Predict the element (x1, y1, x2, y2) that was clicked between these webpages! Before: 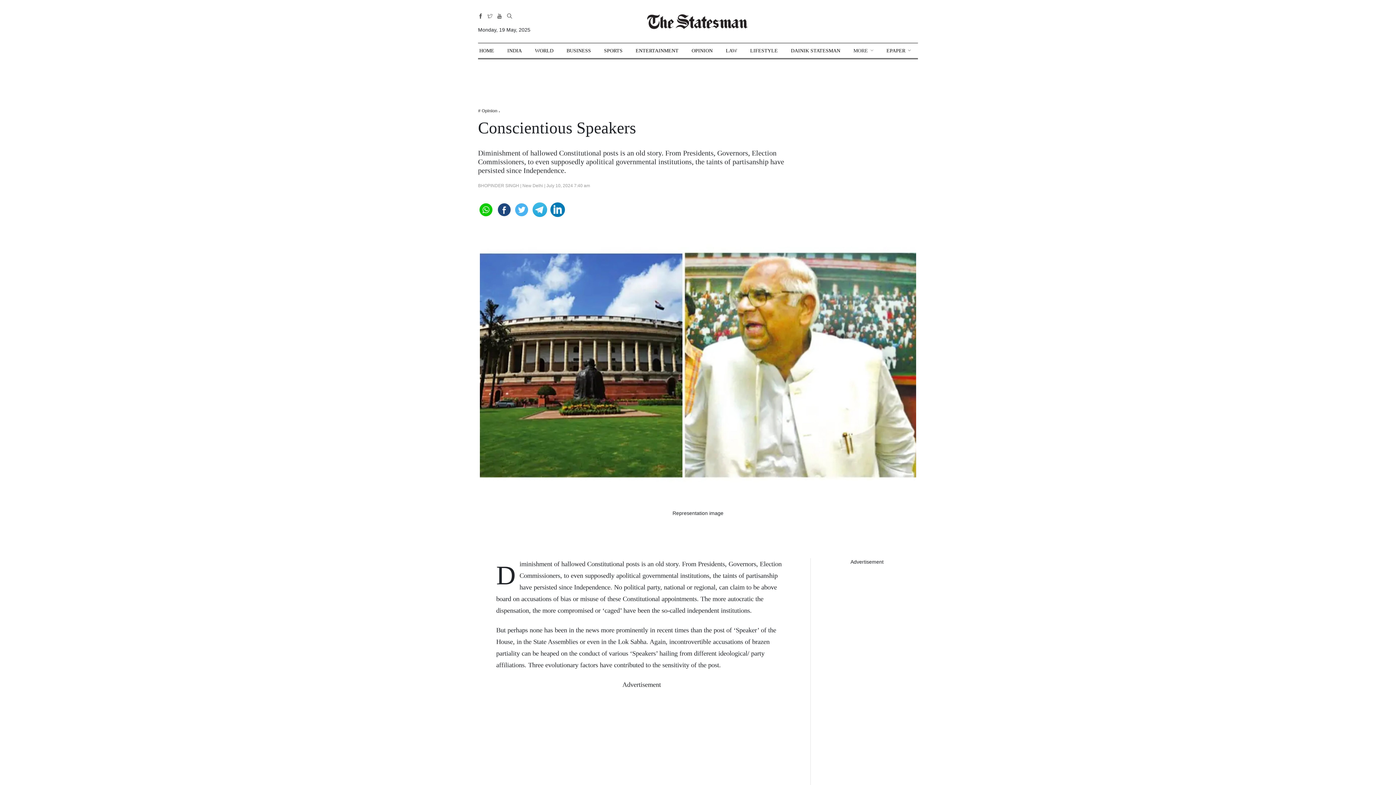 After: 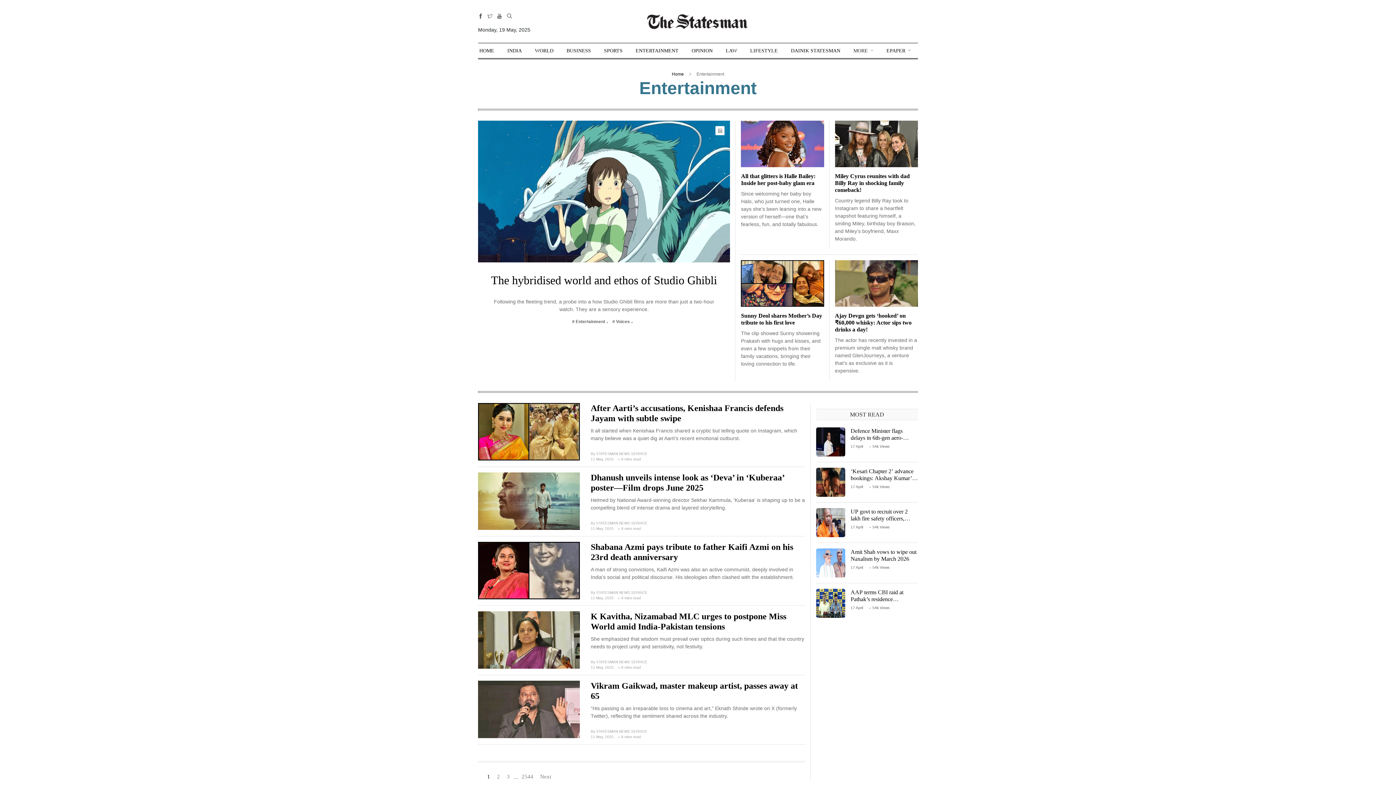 Action: label: ENTERTAINMENT bbox: (635, 43, 678, 58)